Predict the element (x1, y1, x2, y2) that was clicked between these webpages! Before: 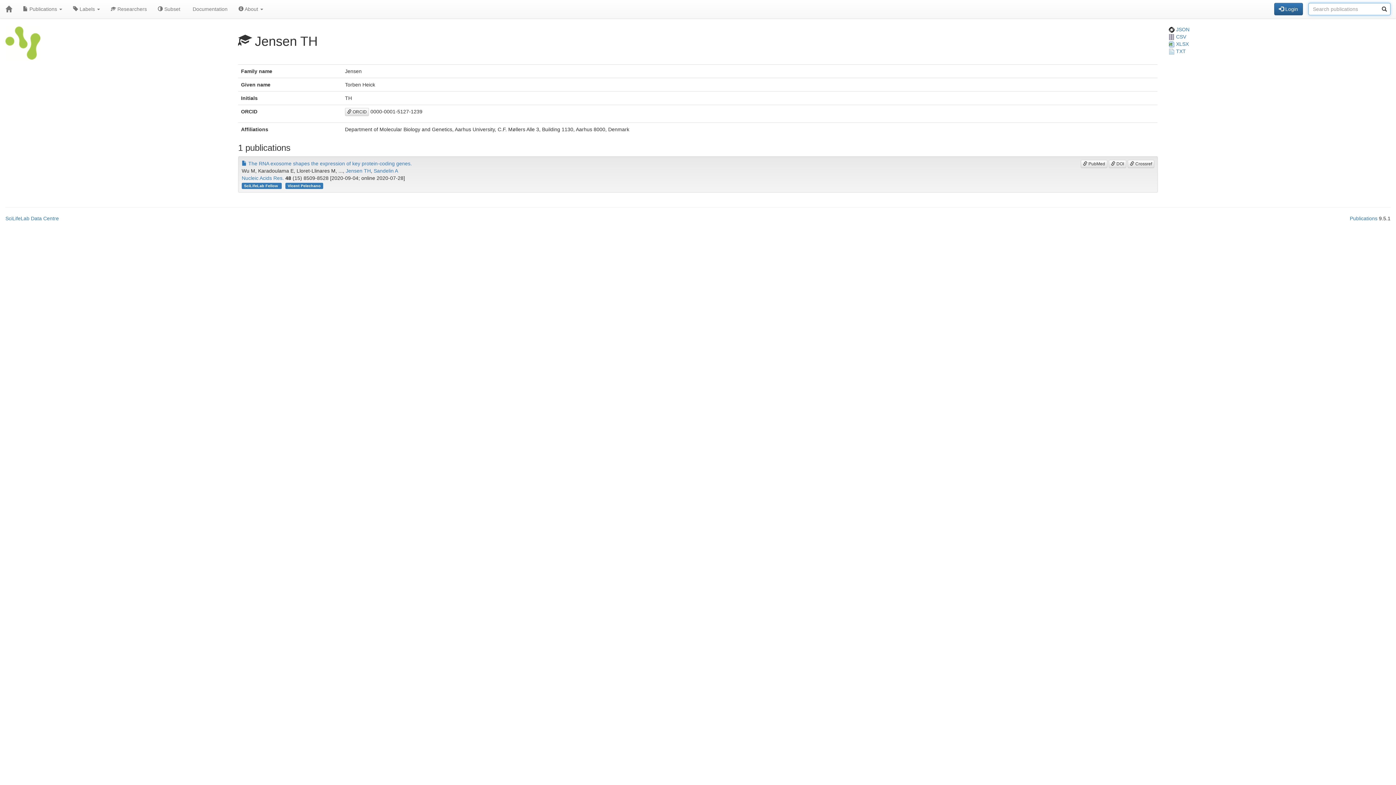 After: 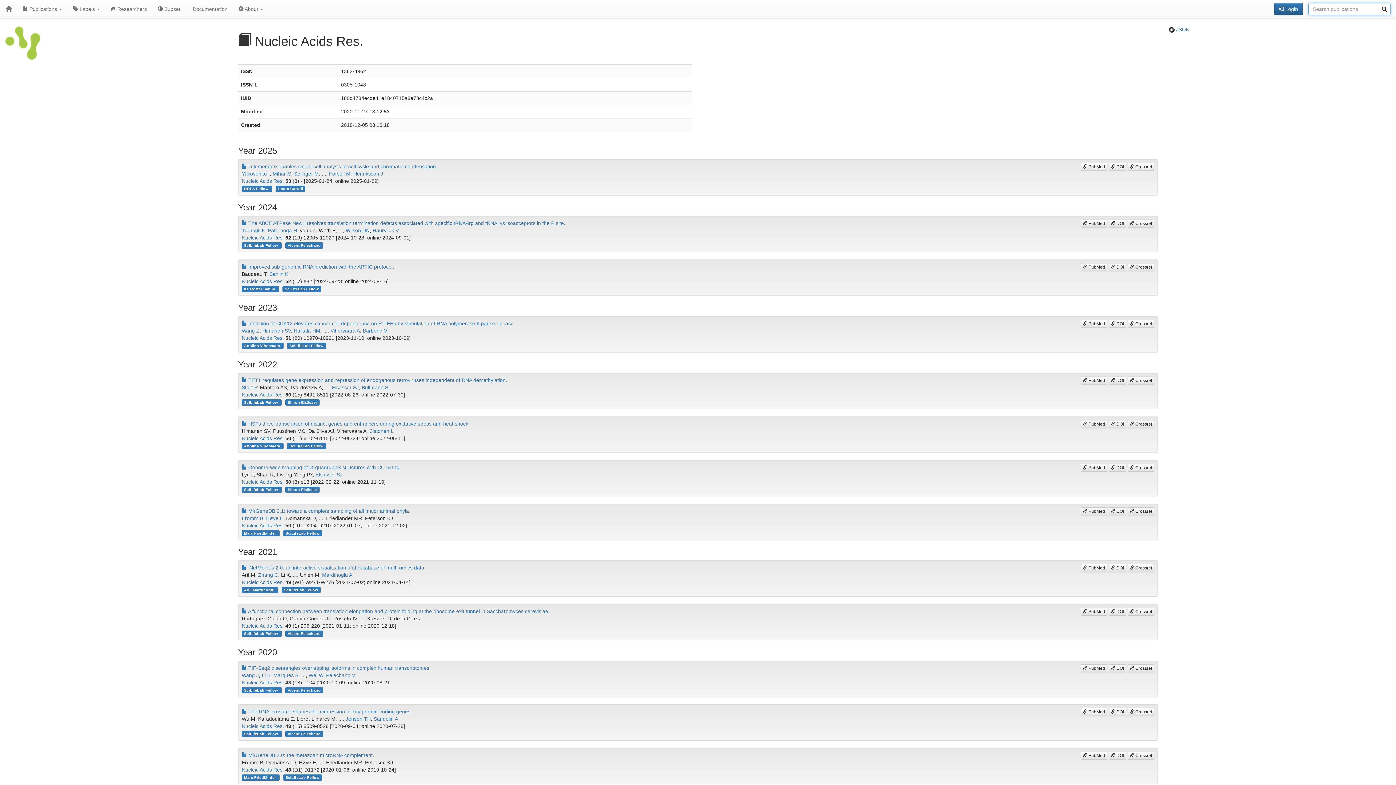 Action: label: Nucleic Acids Res. bbox: (241, 175, 283, 181)